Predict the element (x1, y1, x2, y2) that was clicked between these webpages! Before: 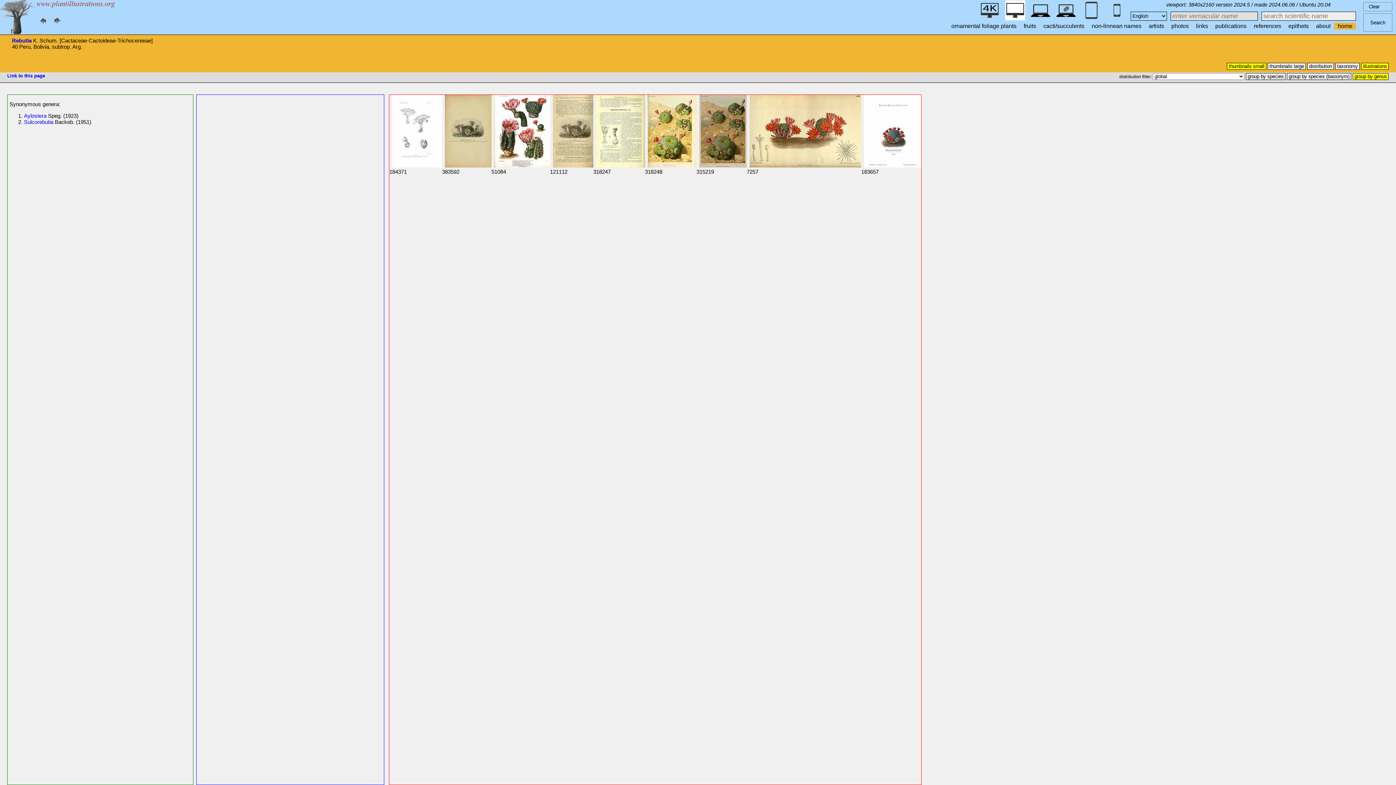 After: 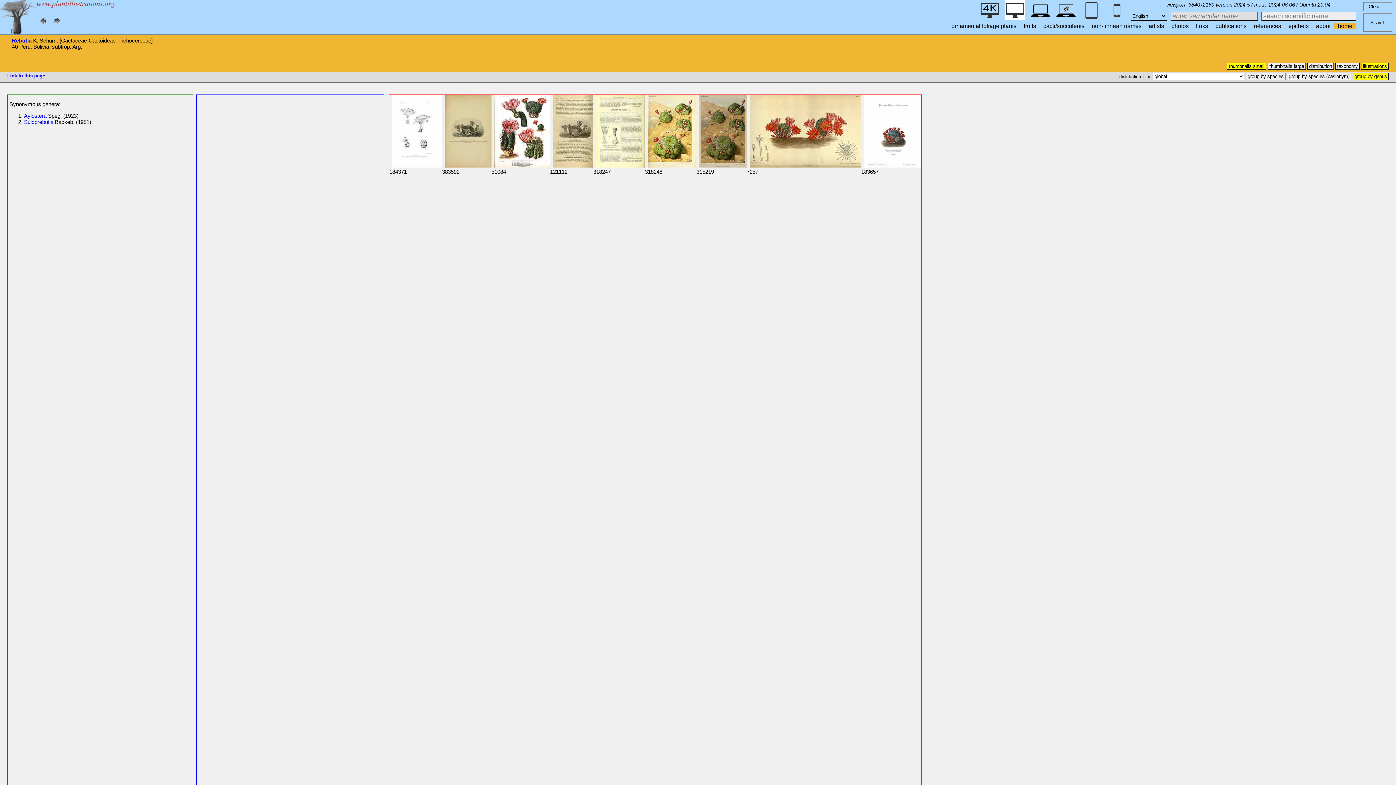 Action: label: Link to this page bbox: (7, 73, 45, 78)